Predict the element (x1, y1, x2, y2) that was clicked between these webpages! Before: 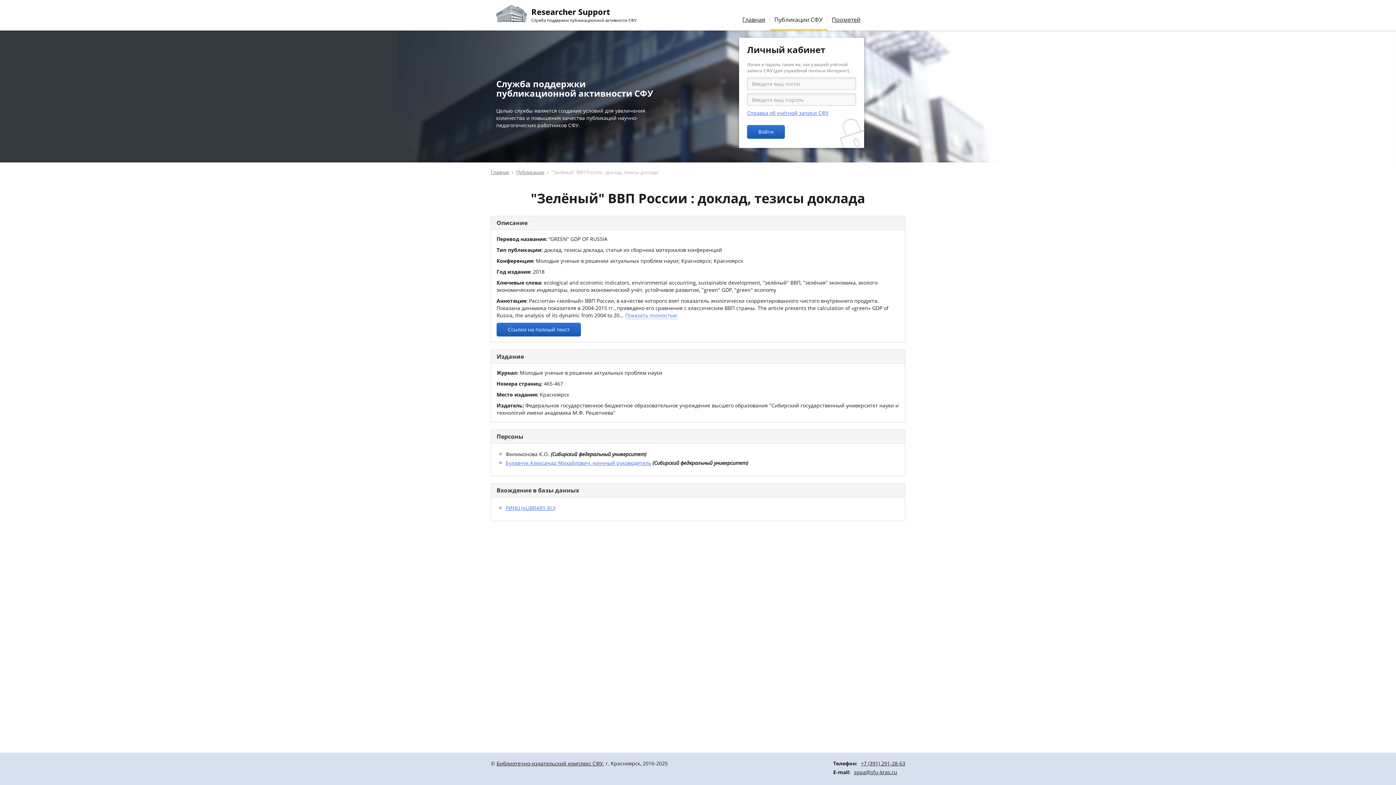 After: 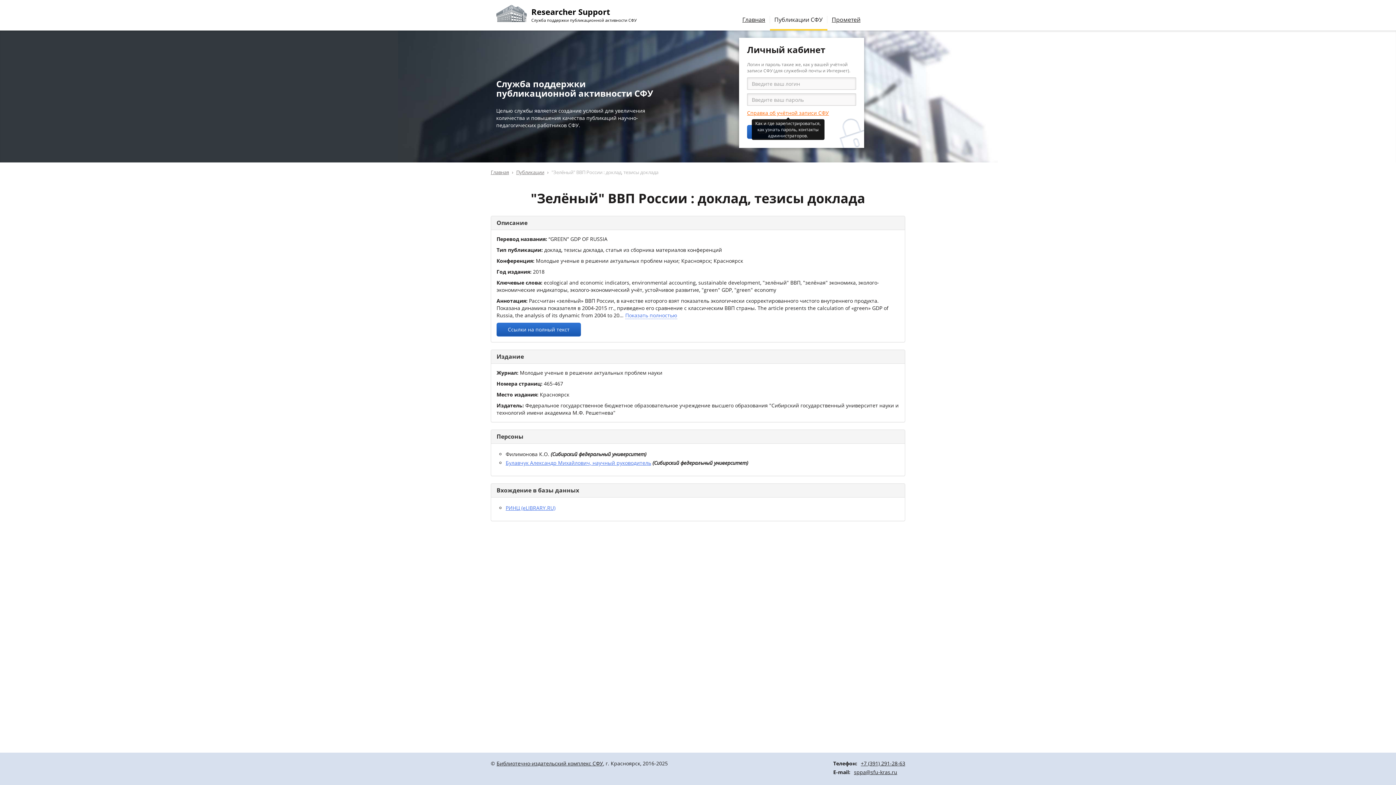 Action: bbox: (747, 109, 829, 116) label: Справка об учётной записи СФУ